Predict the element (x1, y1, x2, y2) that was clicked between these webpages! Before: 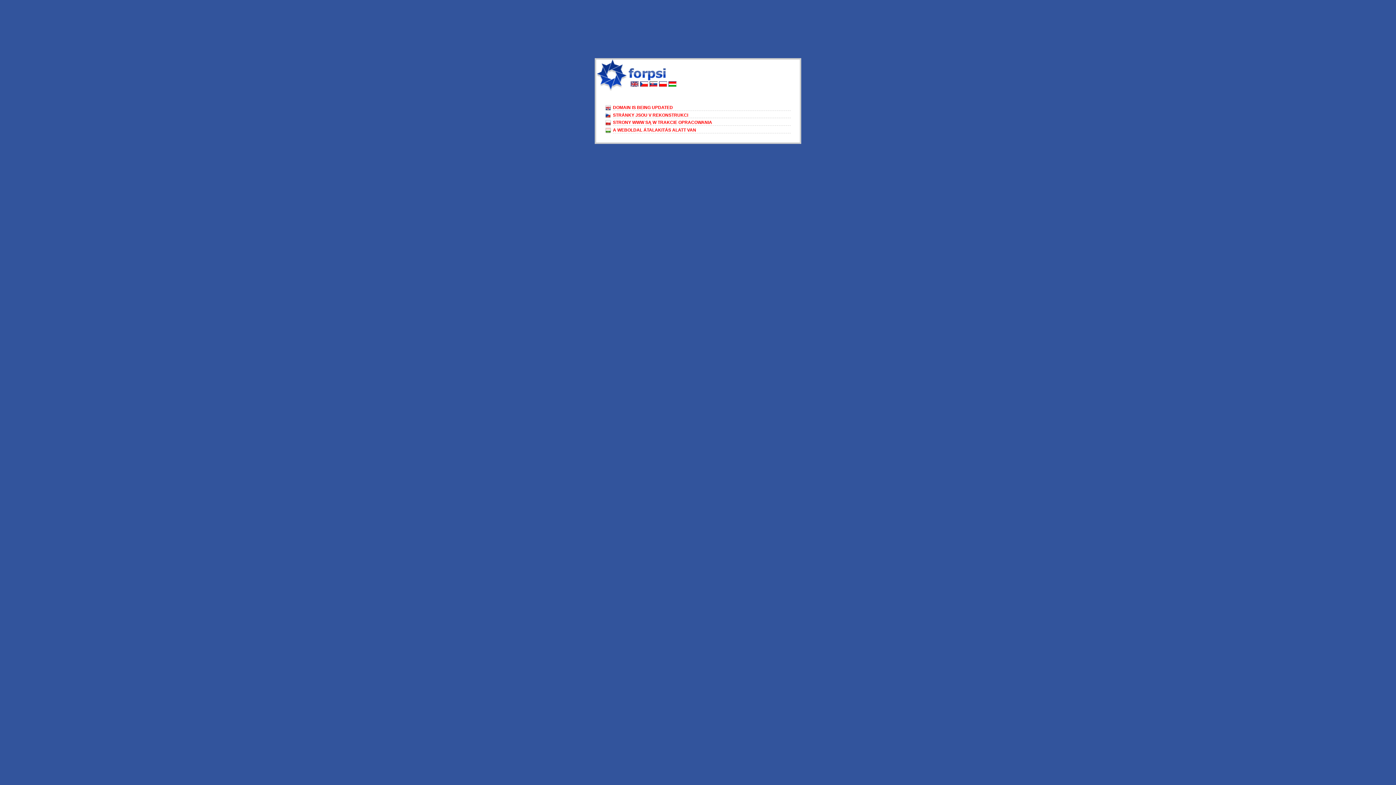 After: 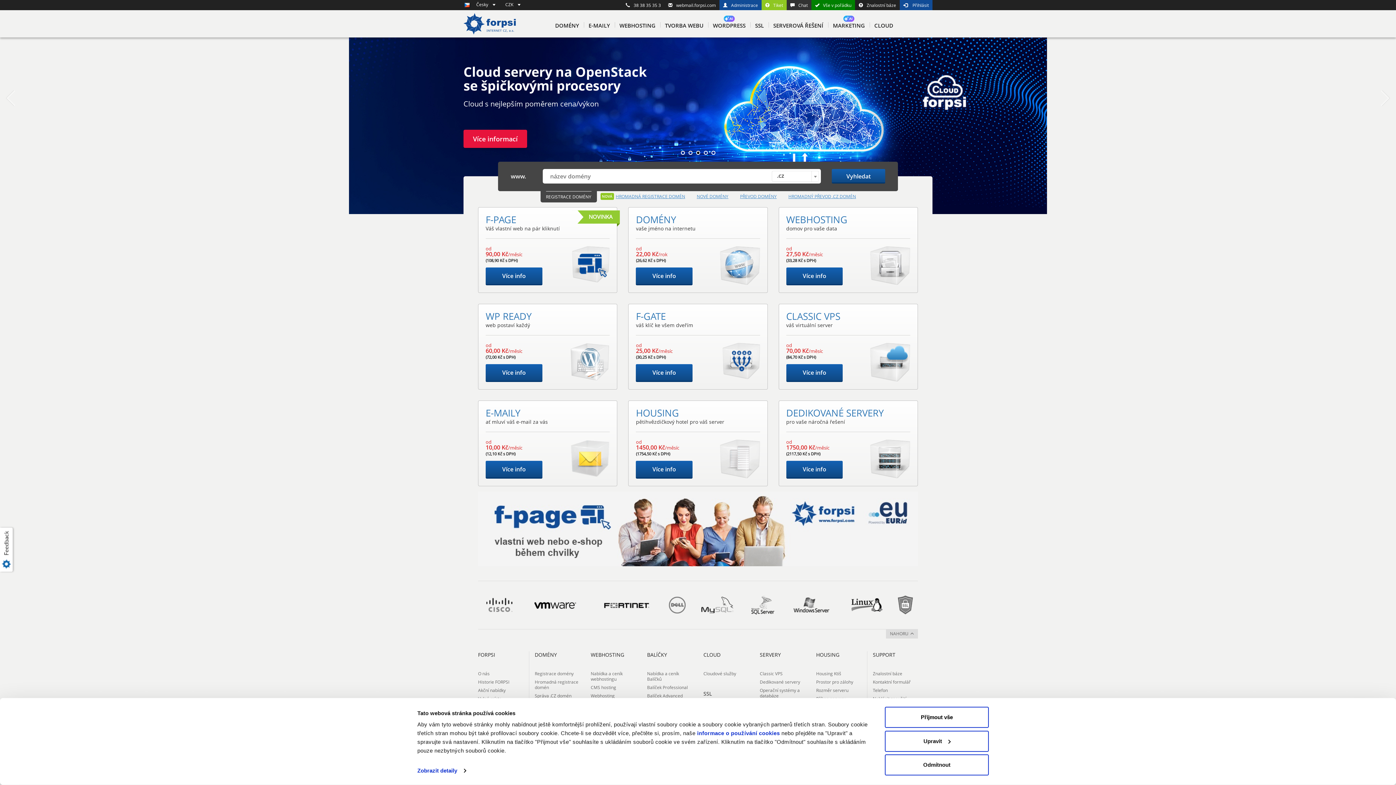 Action: bbox: (630, 82, 638, 88)